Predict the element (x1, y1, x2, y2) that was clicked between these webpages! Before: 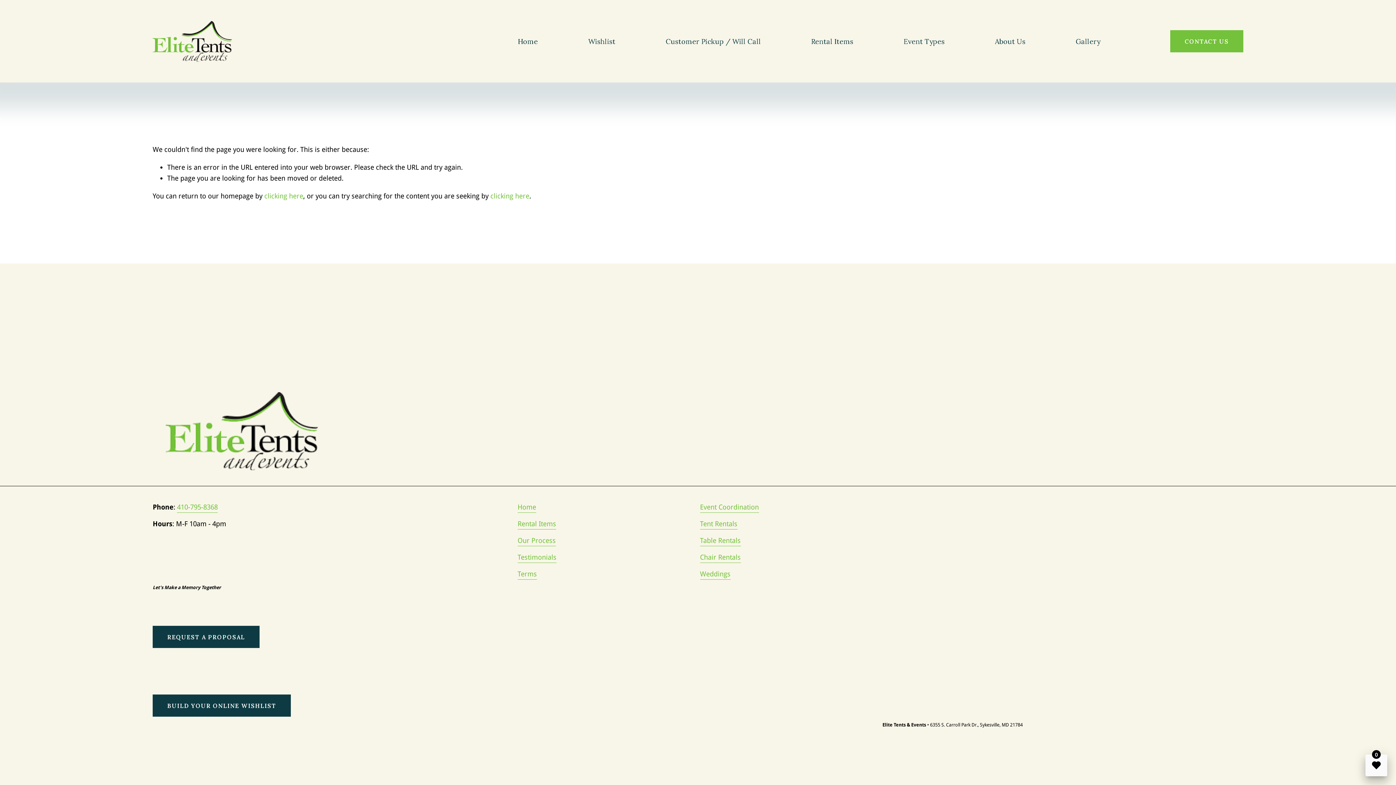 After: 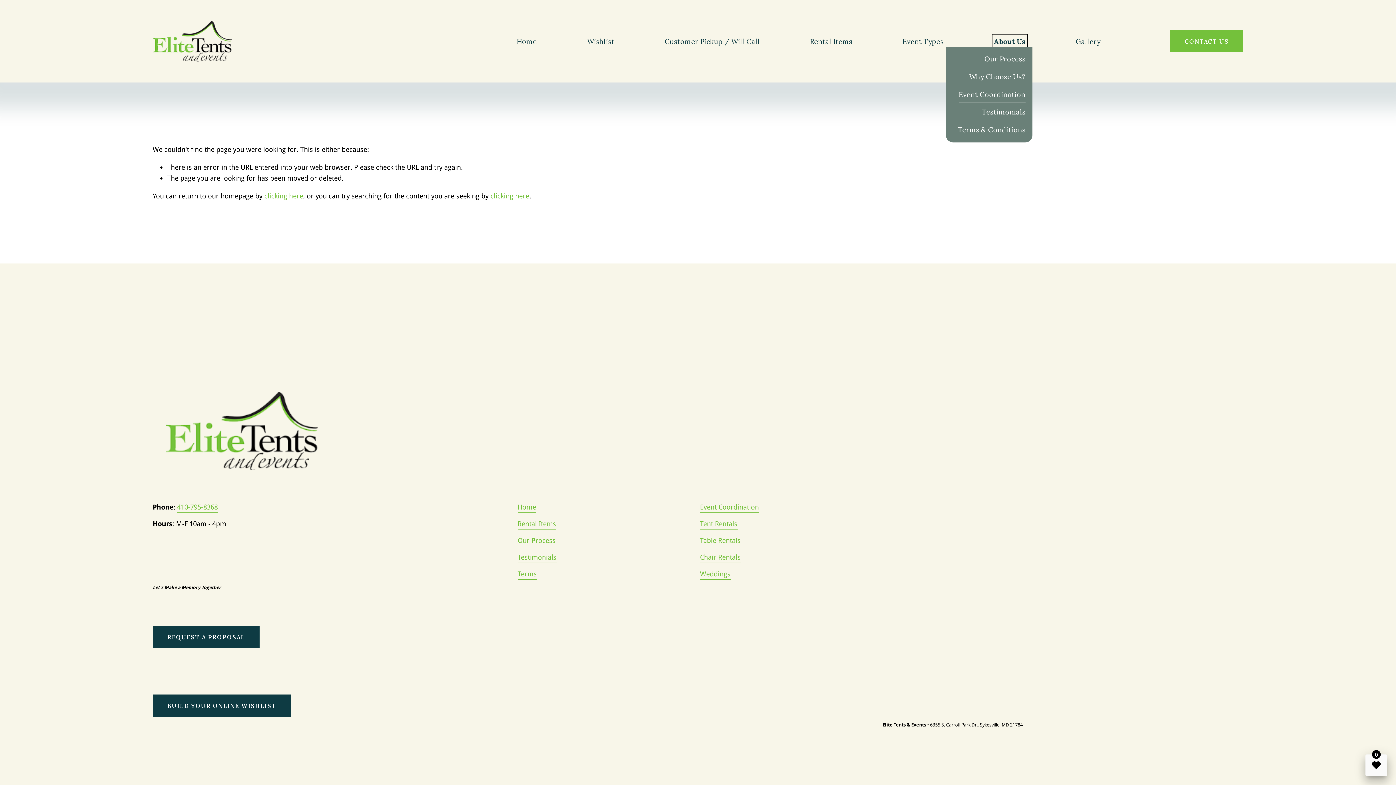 Action: bbox: (995, 35, 1025, 46) label: folder dropdown